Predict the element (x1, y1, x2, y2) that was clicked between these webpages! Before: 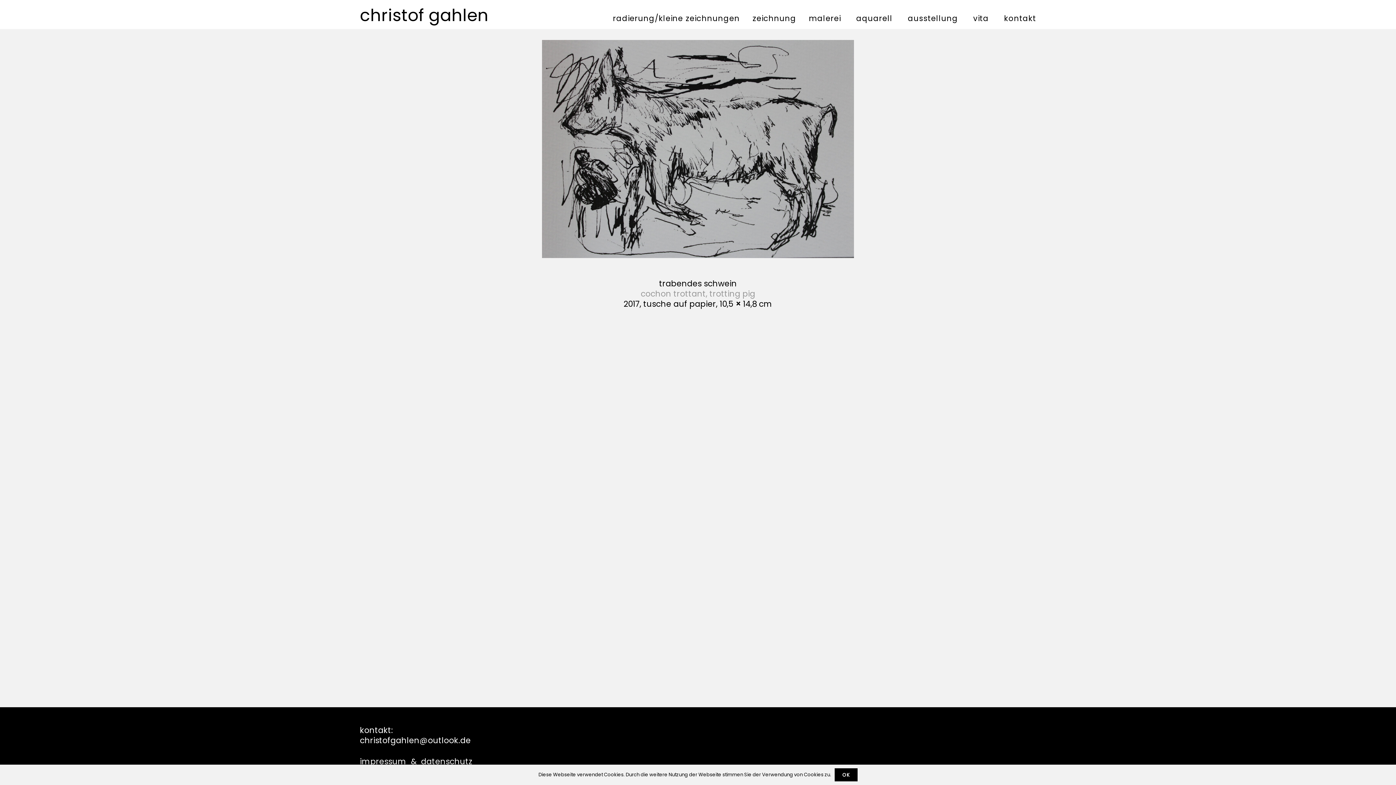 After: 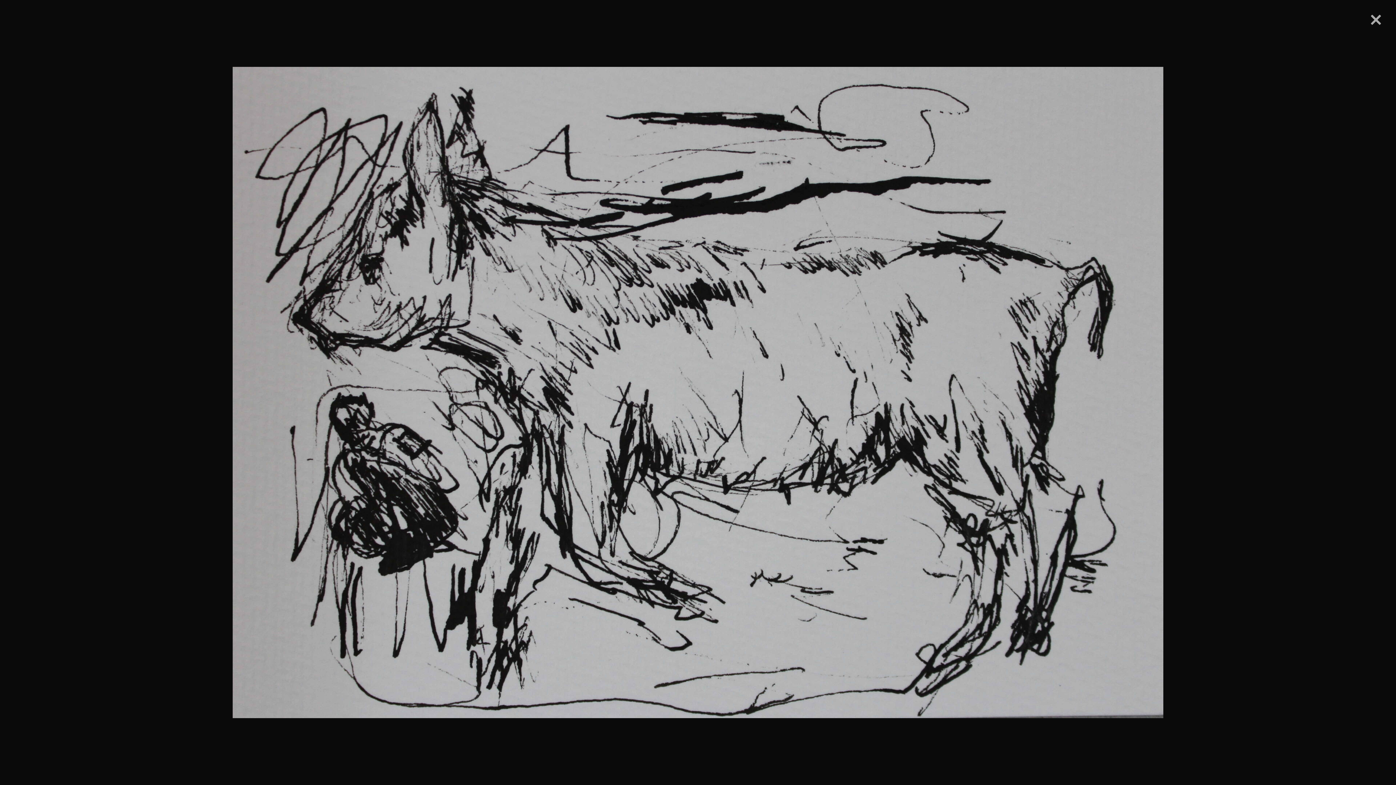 Action: bbox: (542, 40, 854, 258)